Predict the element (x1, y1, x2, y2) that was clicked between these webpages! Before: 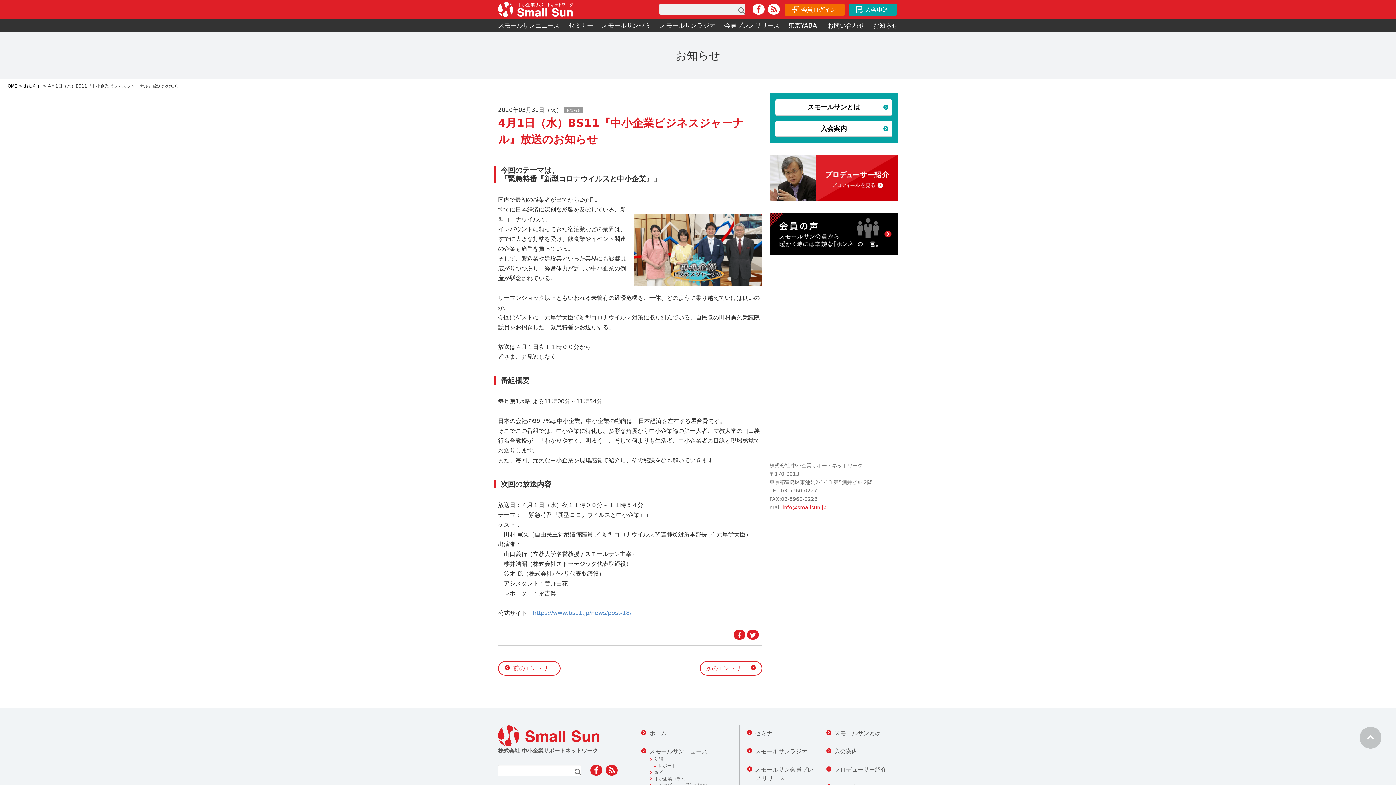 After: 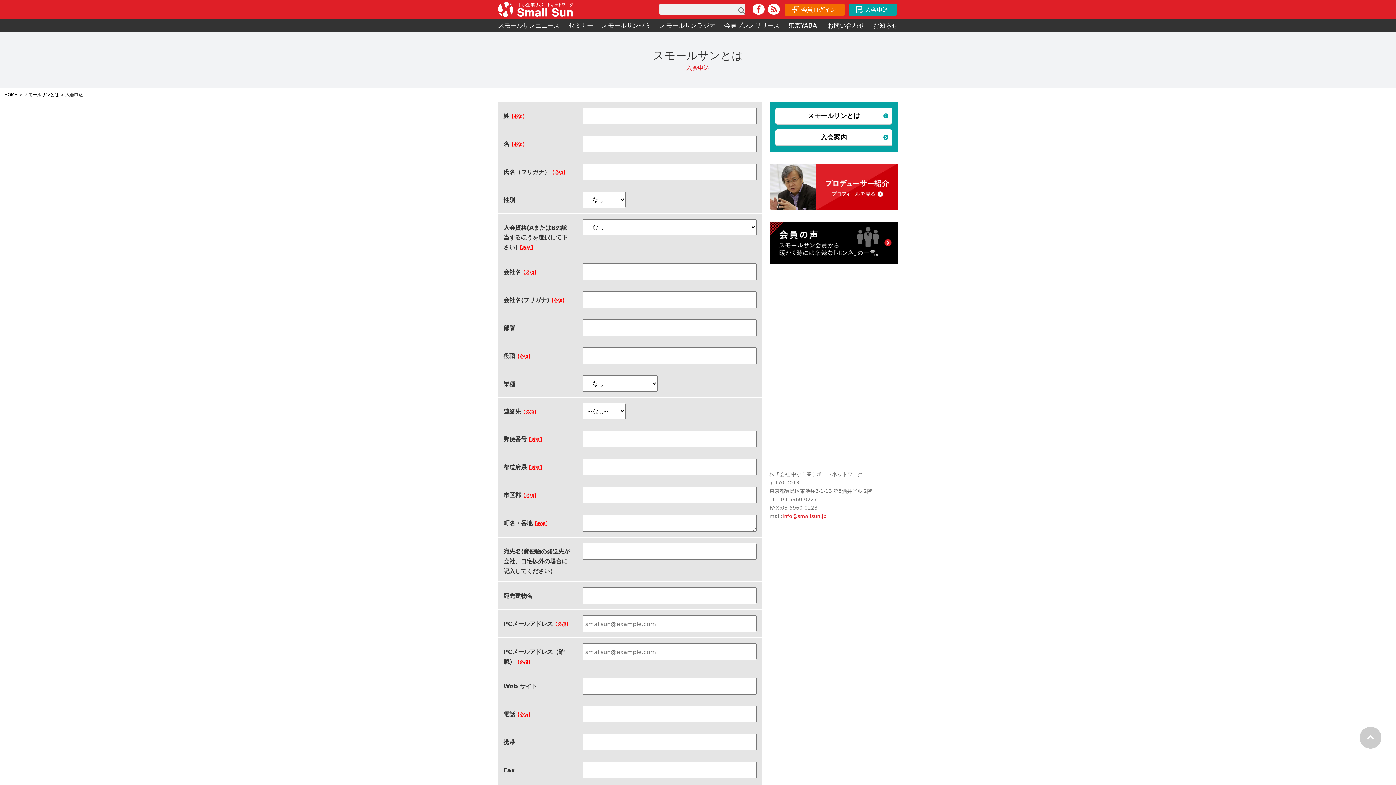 Action: bbox: (848, 3, 897, 15) label: 入会申込